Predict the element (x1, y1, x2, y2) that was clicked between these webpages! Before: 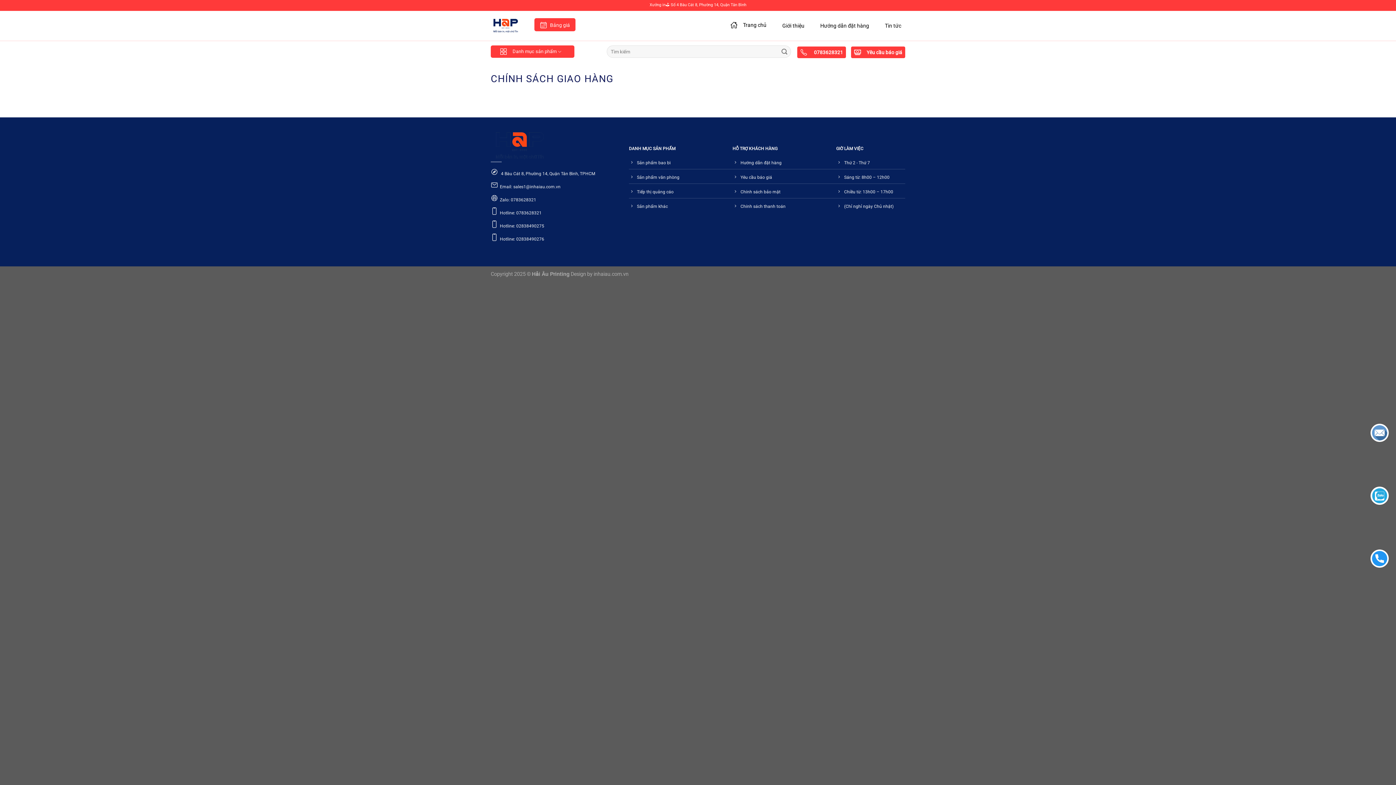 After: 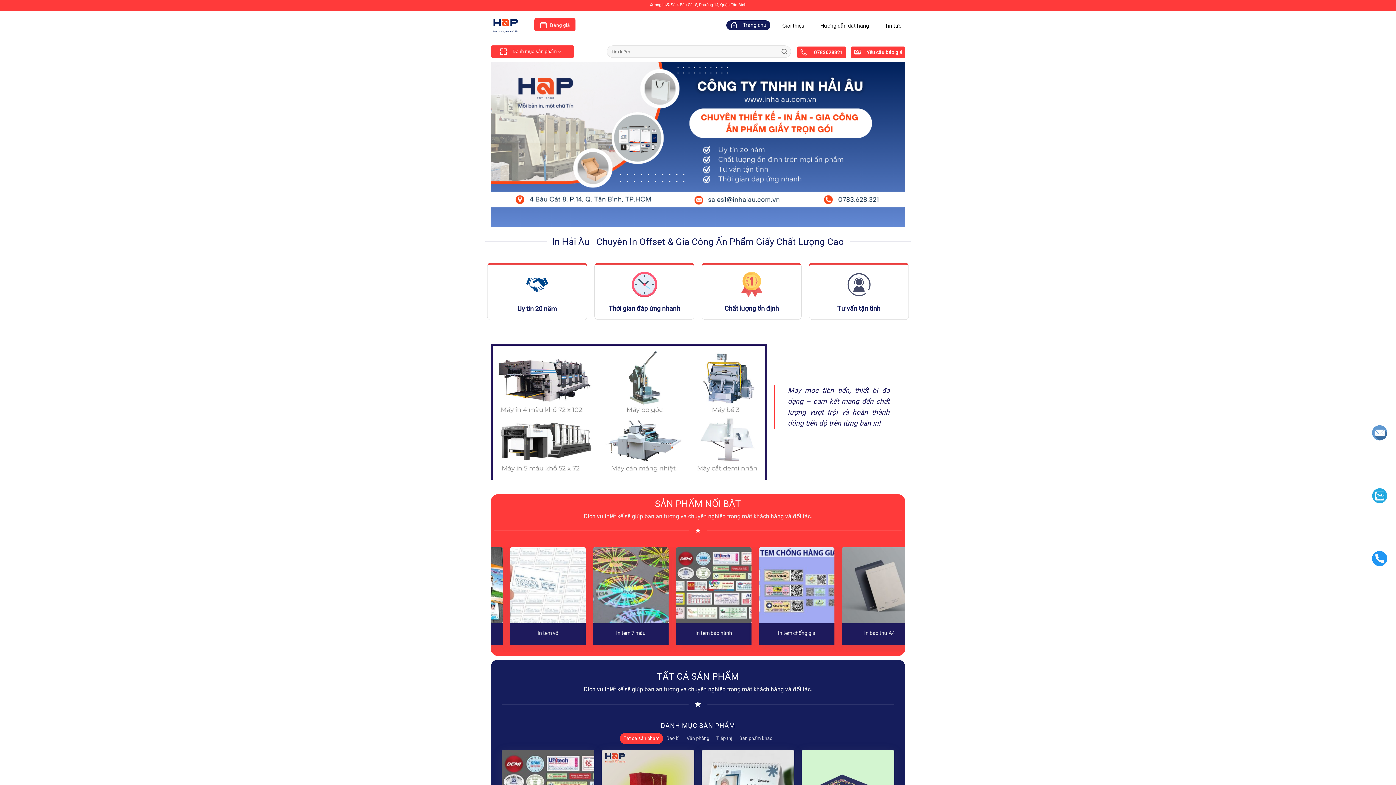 Action: label: Tiếp thị quảng cáo bbox: (629, 187, 732, 198)